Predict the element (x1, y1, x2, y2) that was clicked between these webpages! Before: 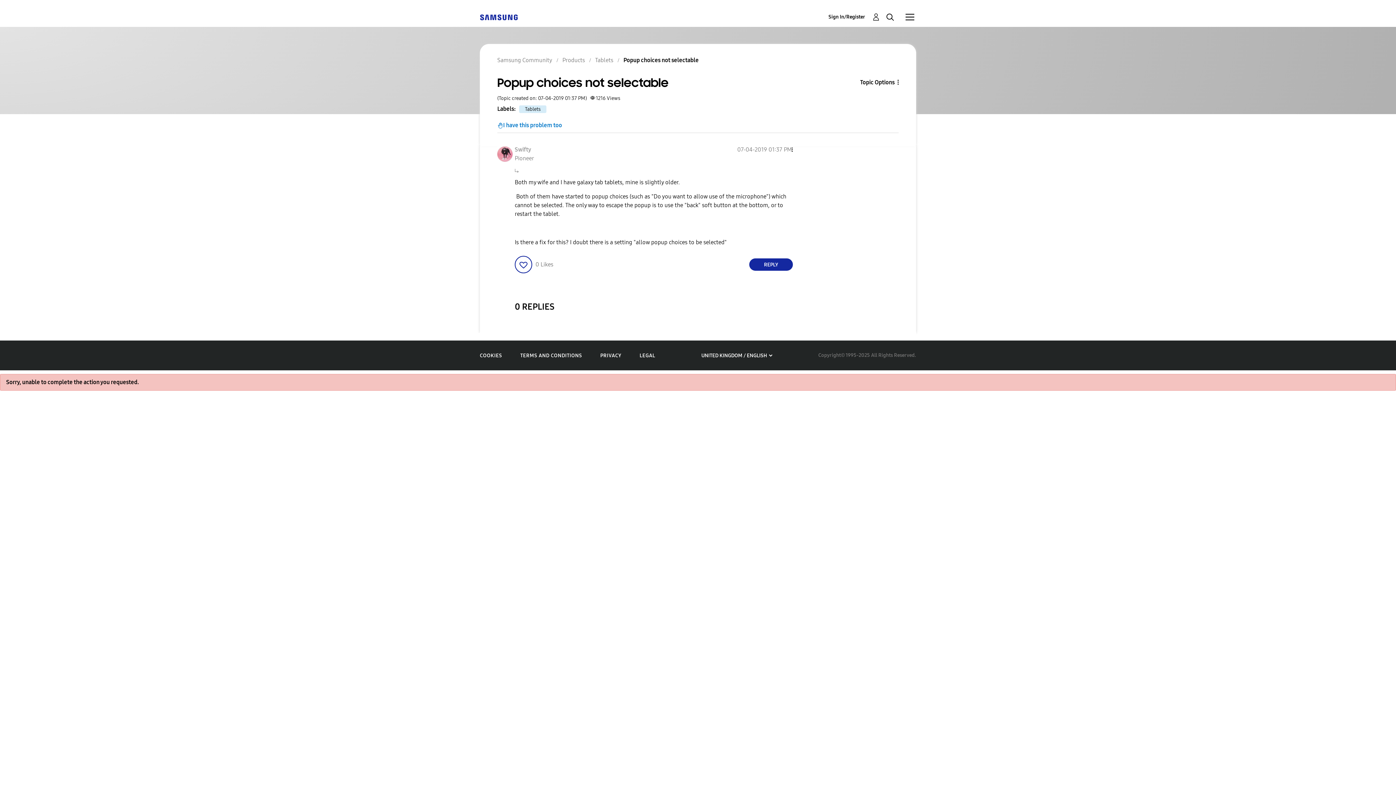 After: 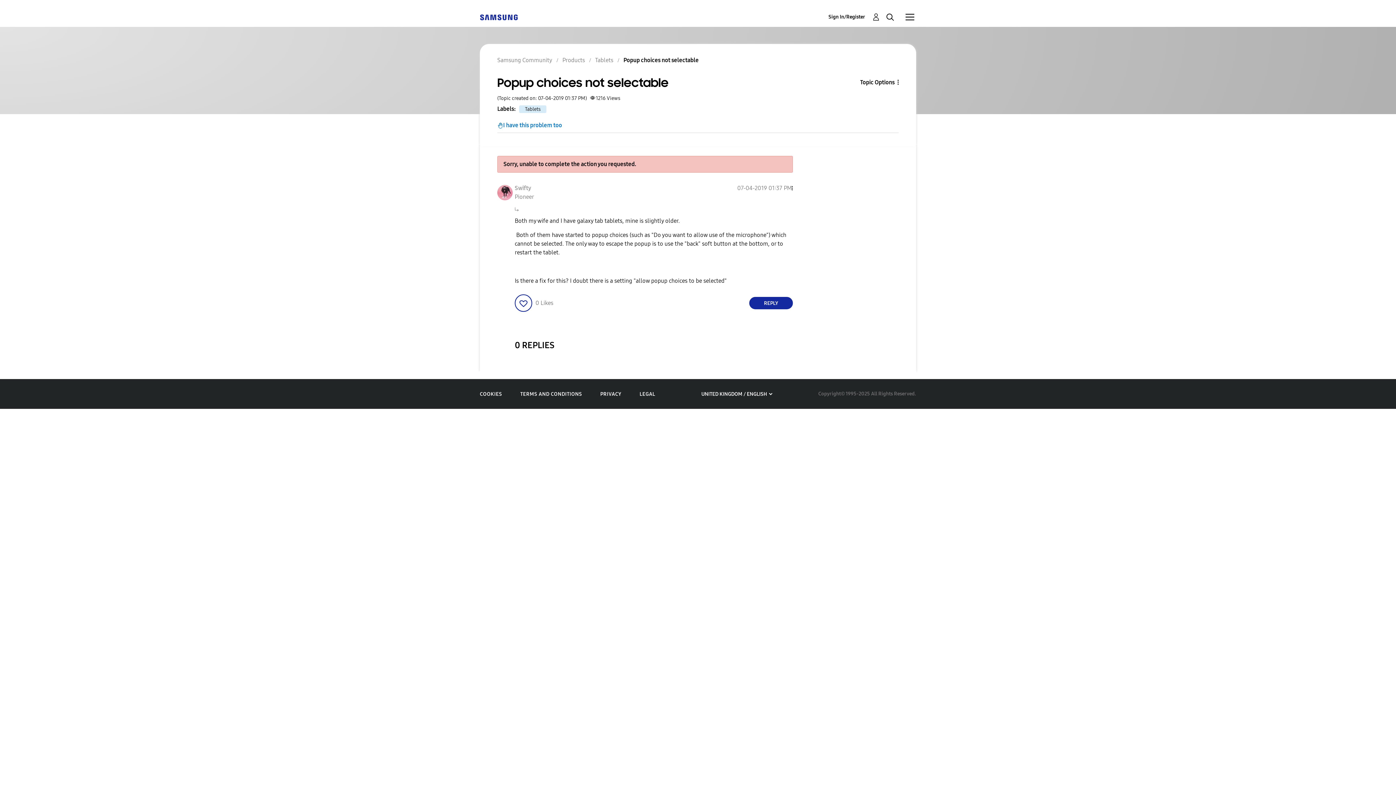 Action: label: Click here to give likes to this post. bbox: (514, 256, 532, 273)